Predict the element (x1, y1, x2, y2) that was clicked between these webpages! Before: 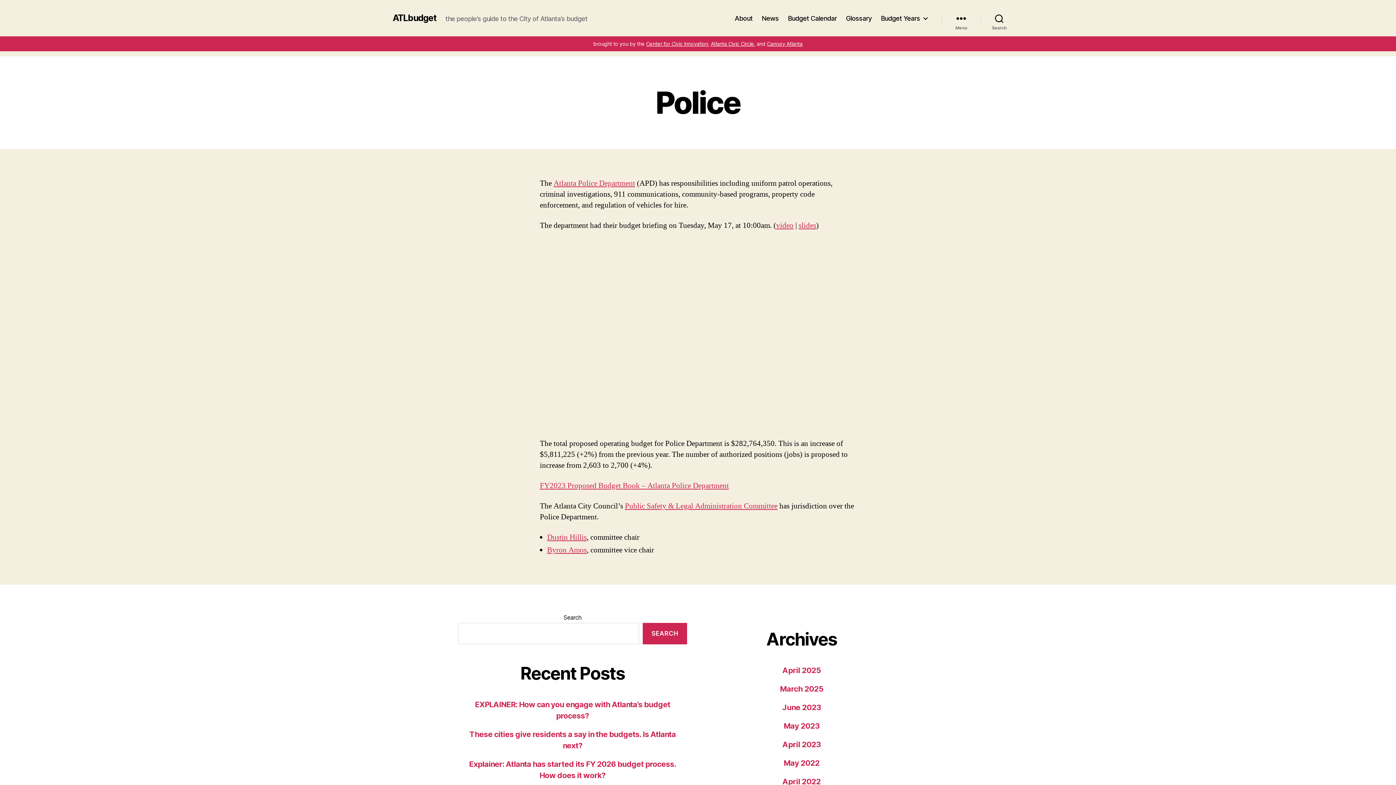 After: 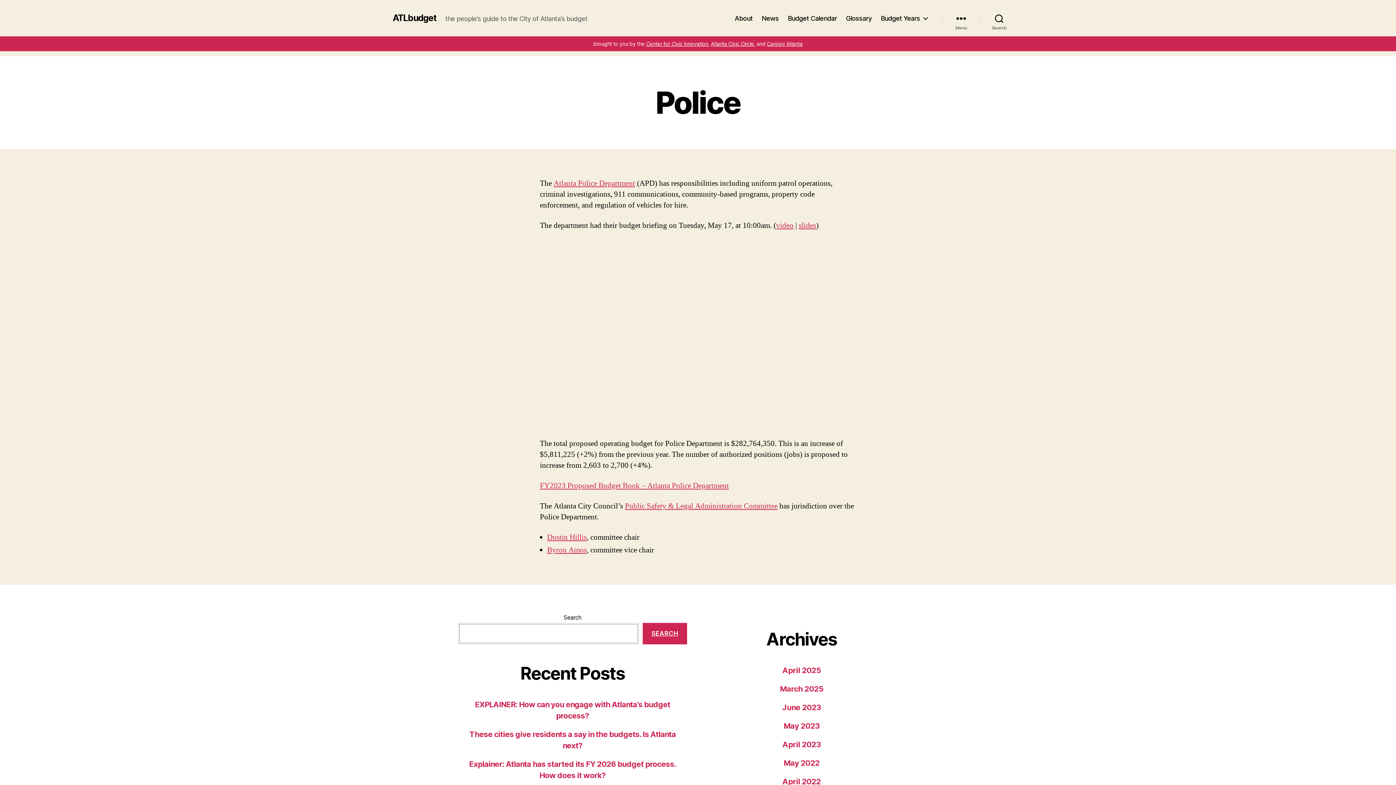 Action: bbox: (642, 623, 687, 644) label: Search